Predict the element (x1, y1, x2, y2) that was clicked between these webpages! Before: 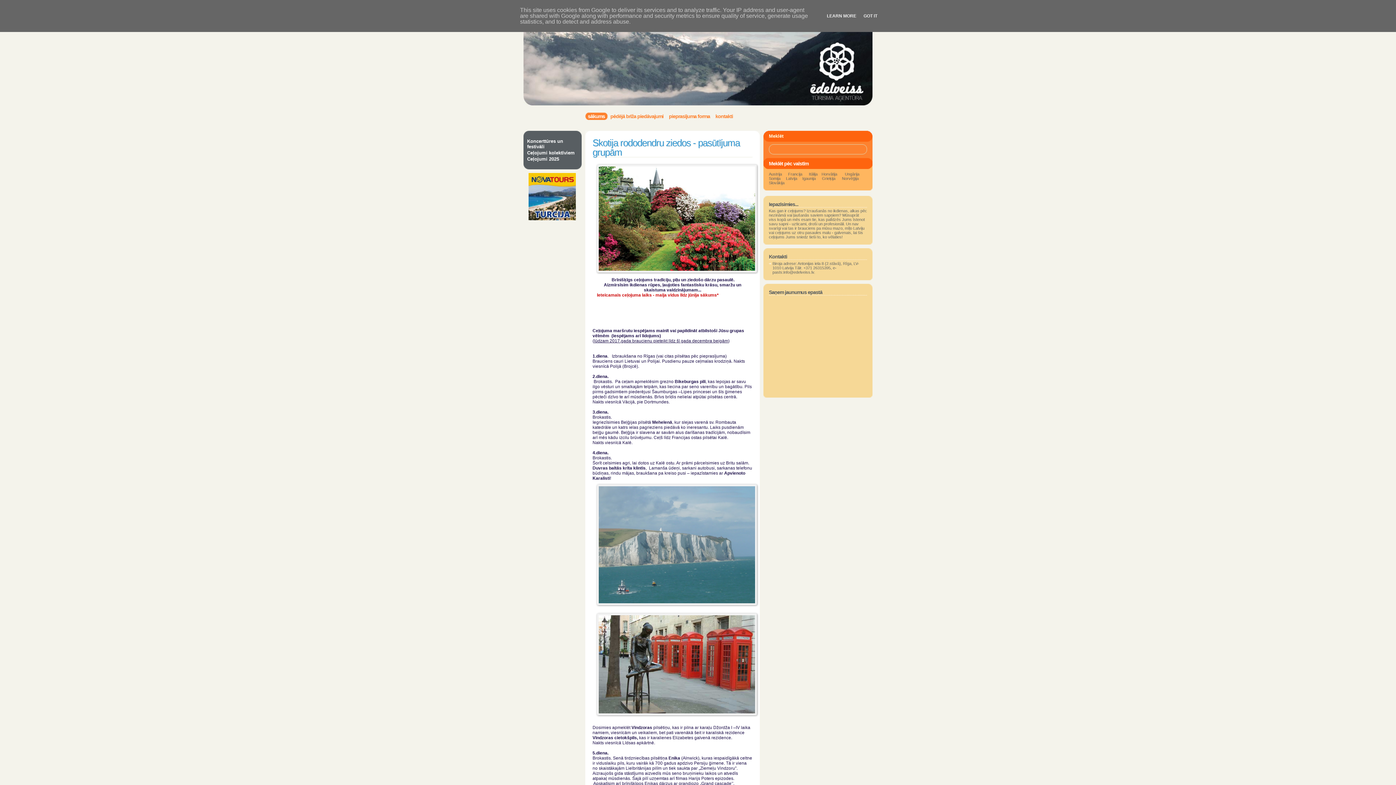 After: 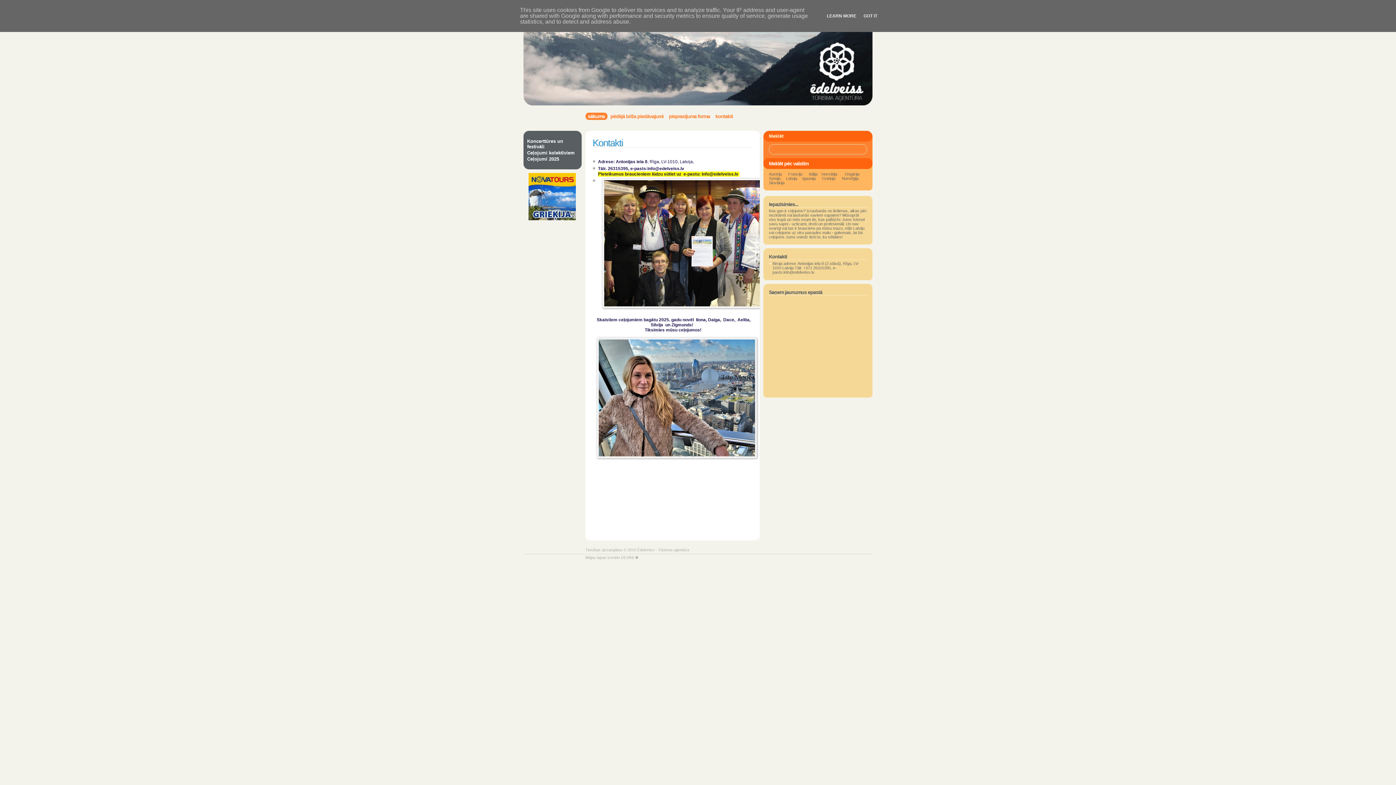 Action: bbox: (713, 112, 735, 120) label: kontakti